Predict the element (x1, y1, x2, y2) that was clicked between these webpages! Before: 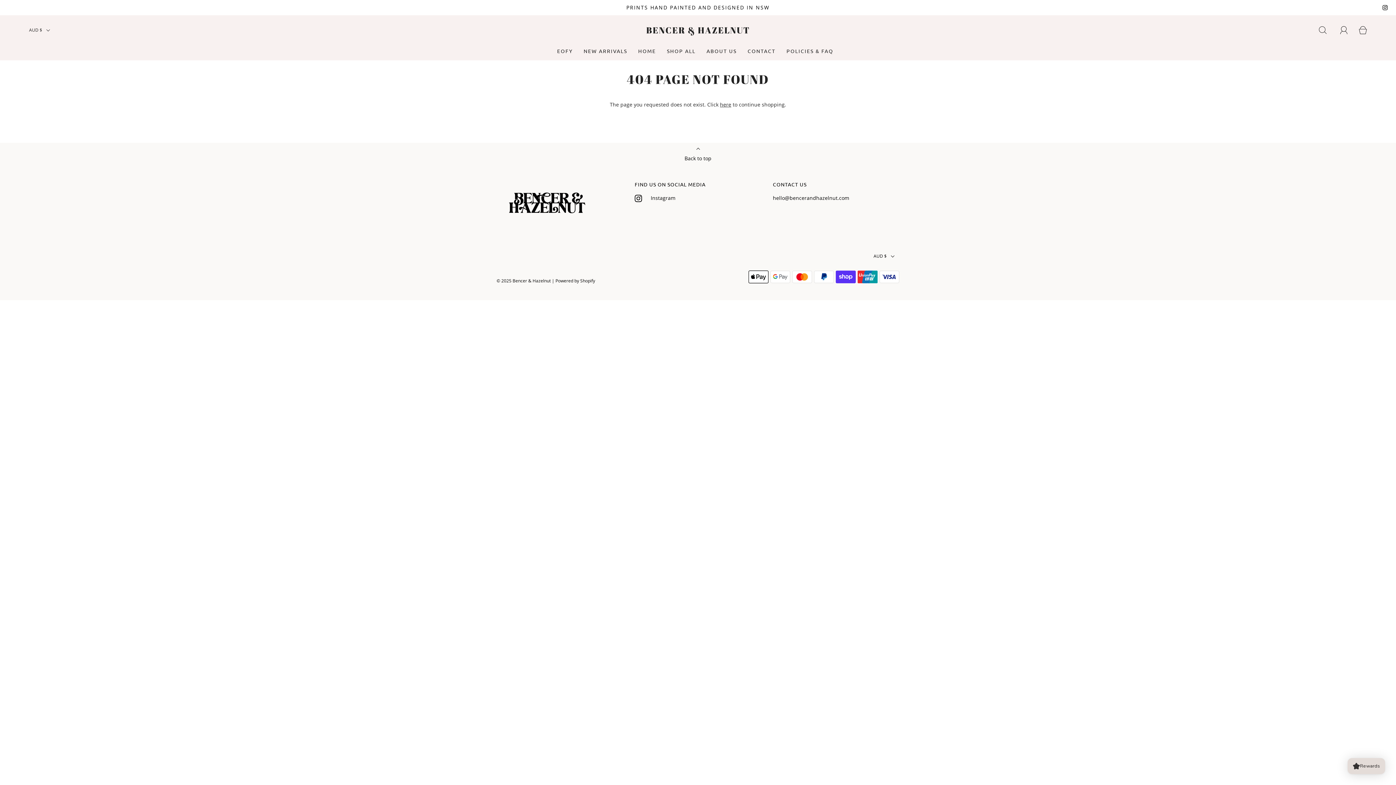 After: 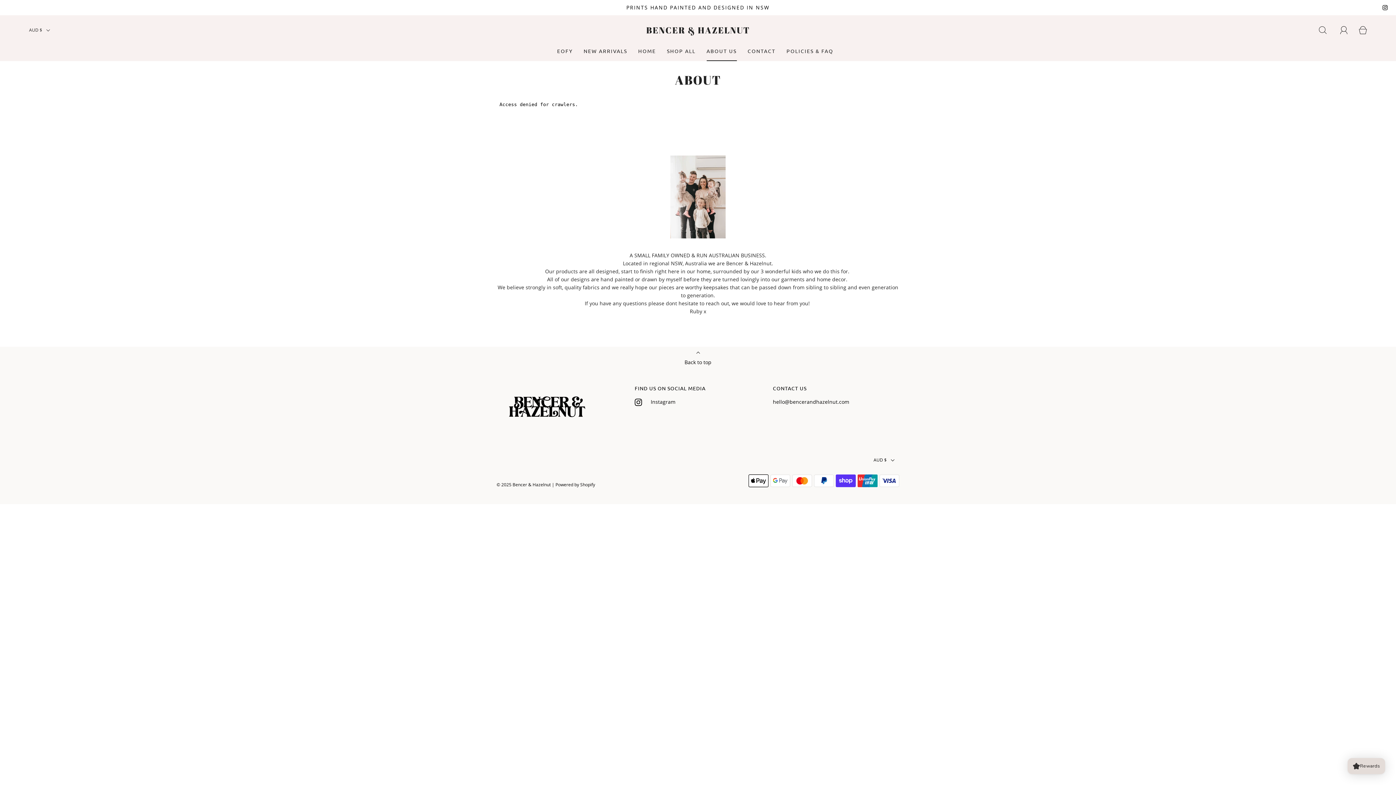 Action: bbox: (706, 41, 736, 60) label: ABOUT US